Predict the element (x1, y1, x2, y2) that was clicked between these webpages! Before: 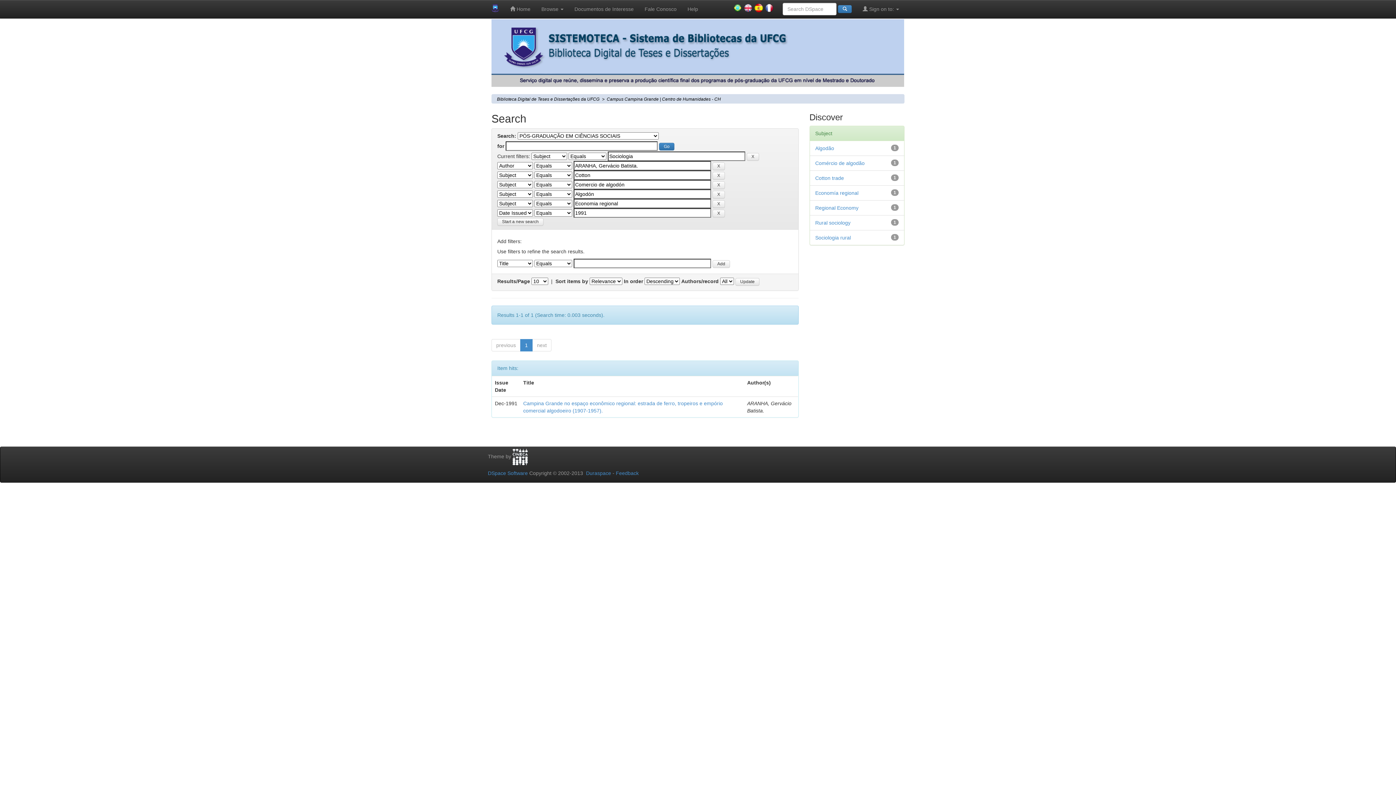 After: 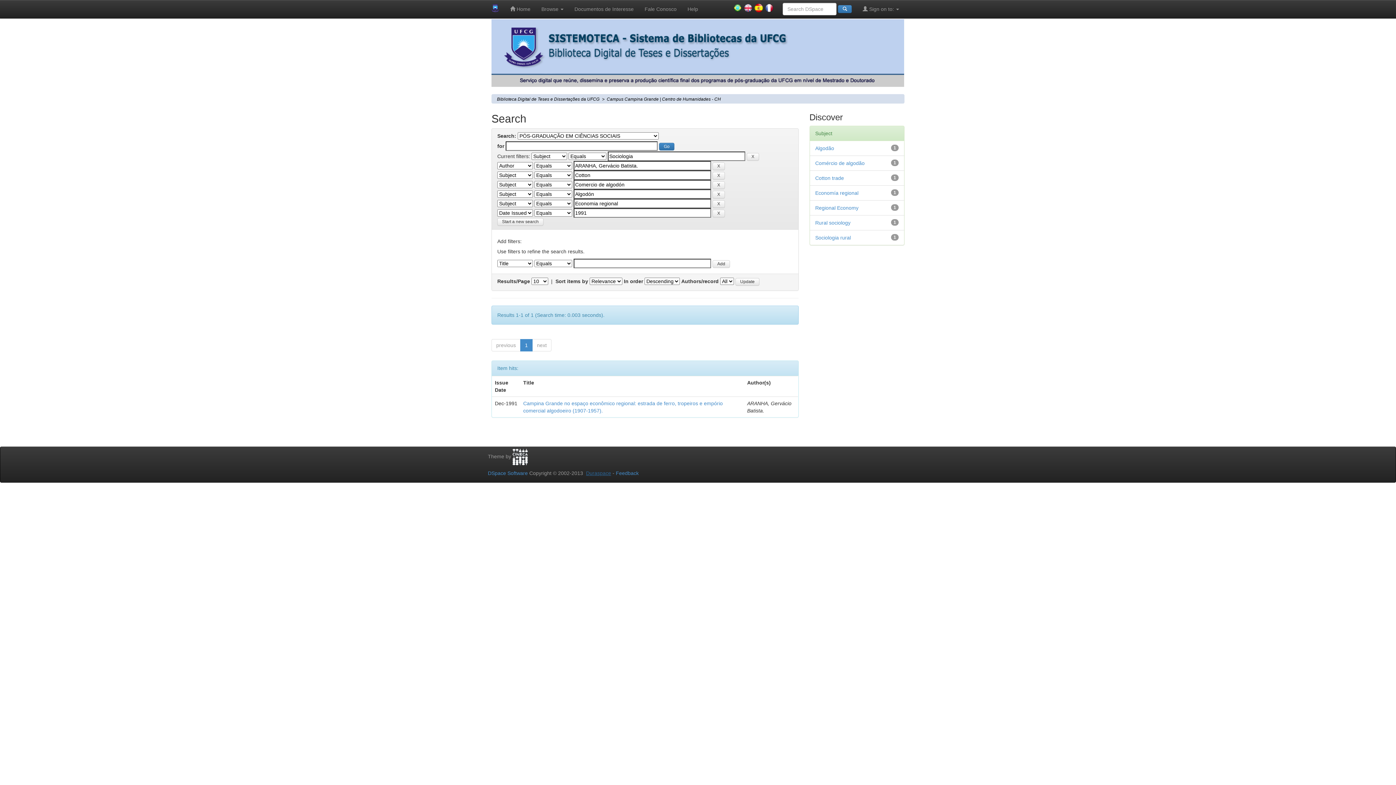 Action: bbox: (586, 470, 611, 476) label: Duraspace